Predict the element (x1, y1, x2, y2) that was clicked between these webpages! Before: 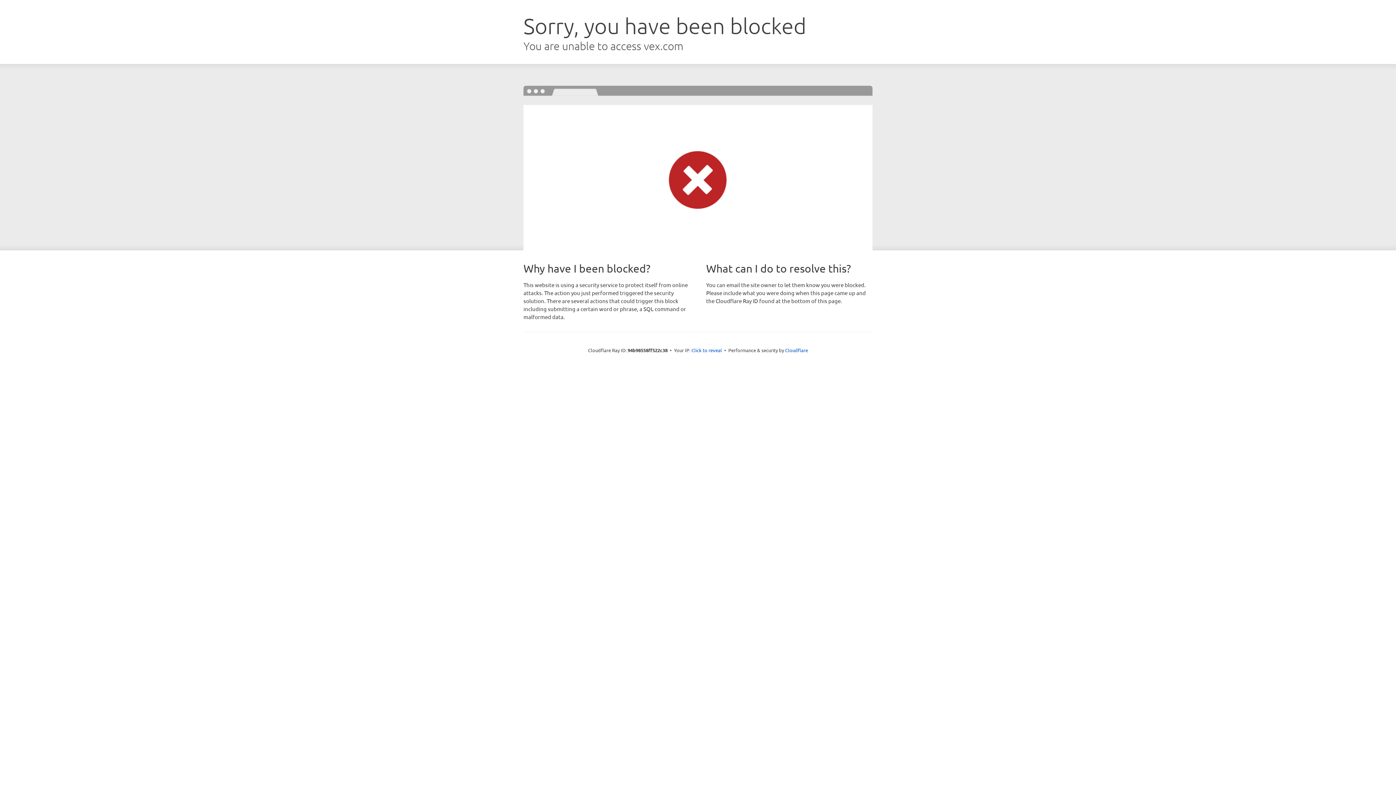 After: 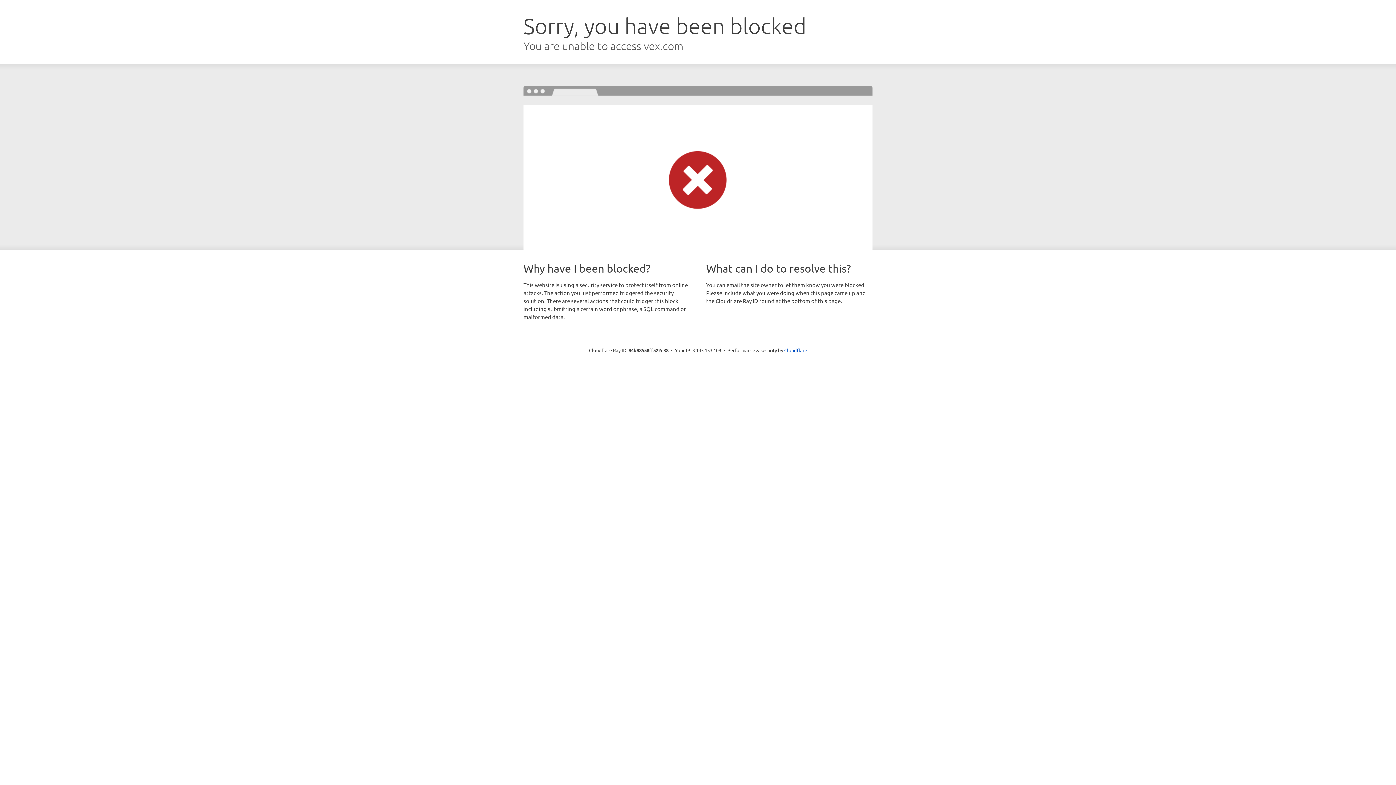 Action: label: Click to reveal bbox: (691, 346, 722, 353)